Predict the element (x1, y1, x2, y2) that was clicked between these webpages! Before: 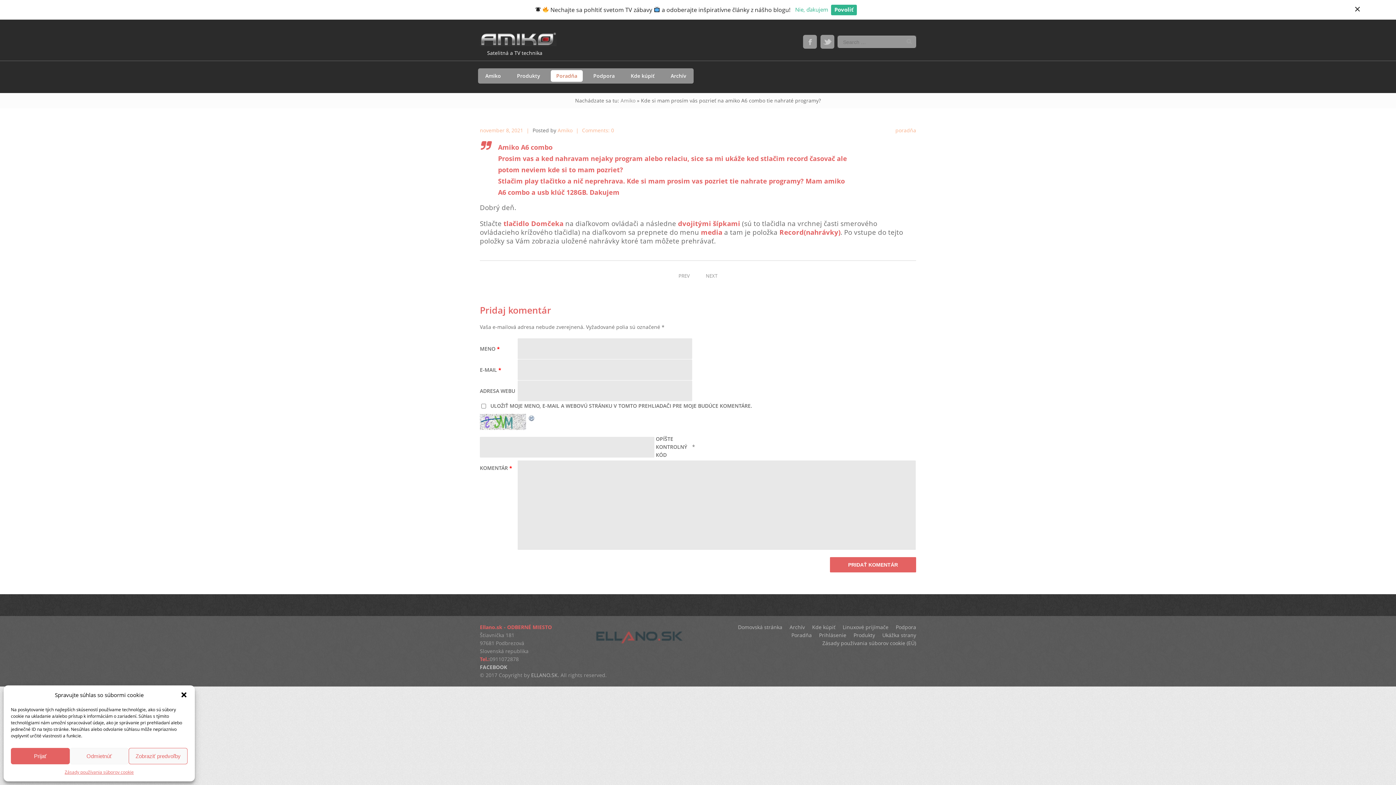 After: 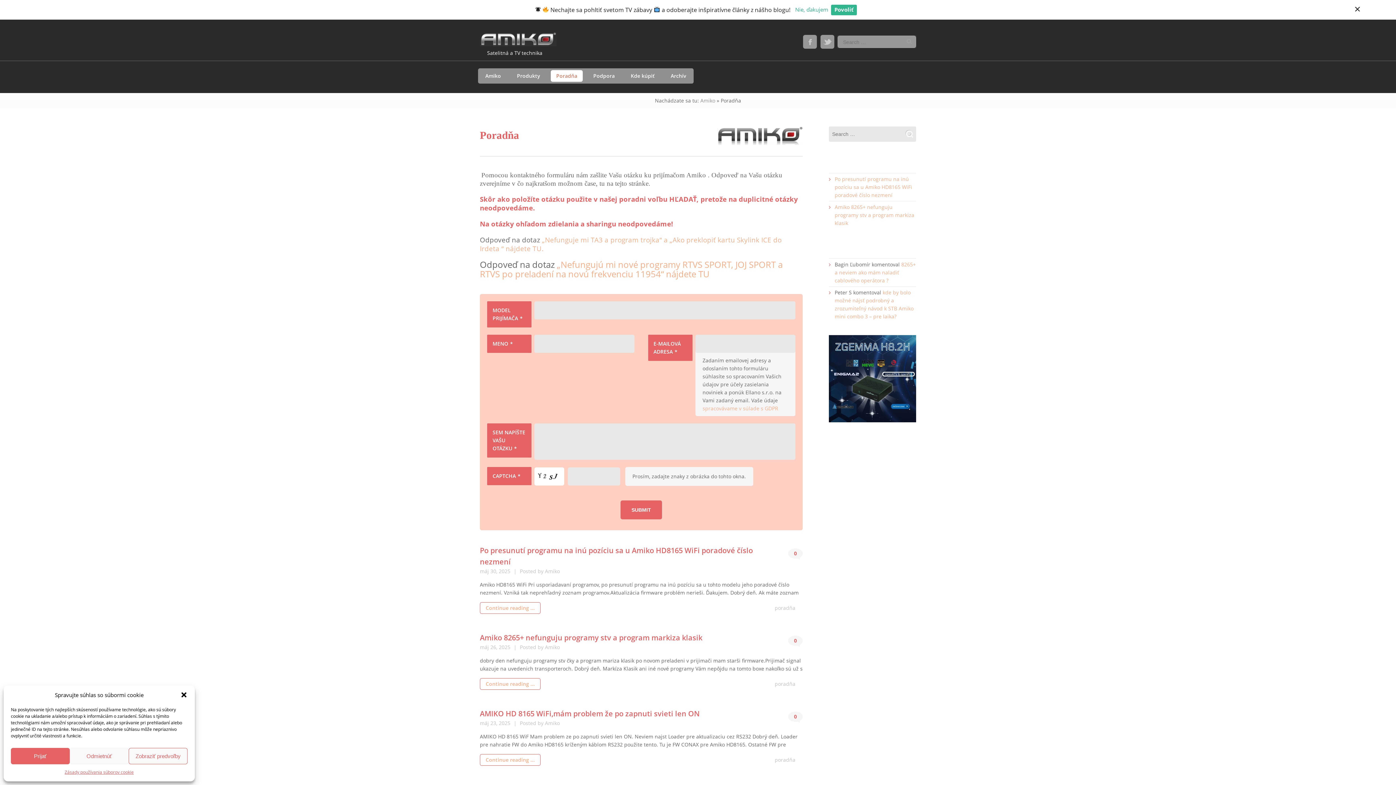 Action: label: Poradňa bbox: (550, 50, 582, 62)